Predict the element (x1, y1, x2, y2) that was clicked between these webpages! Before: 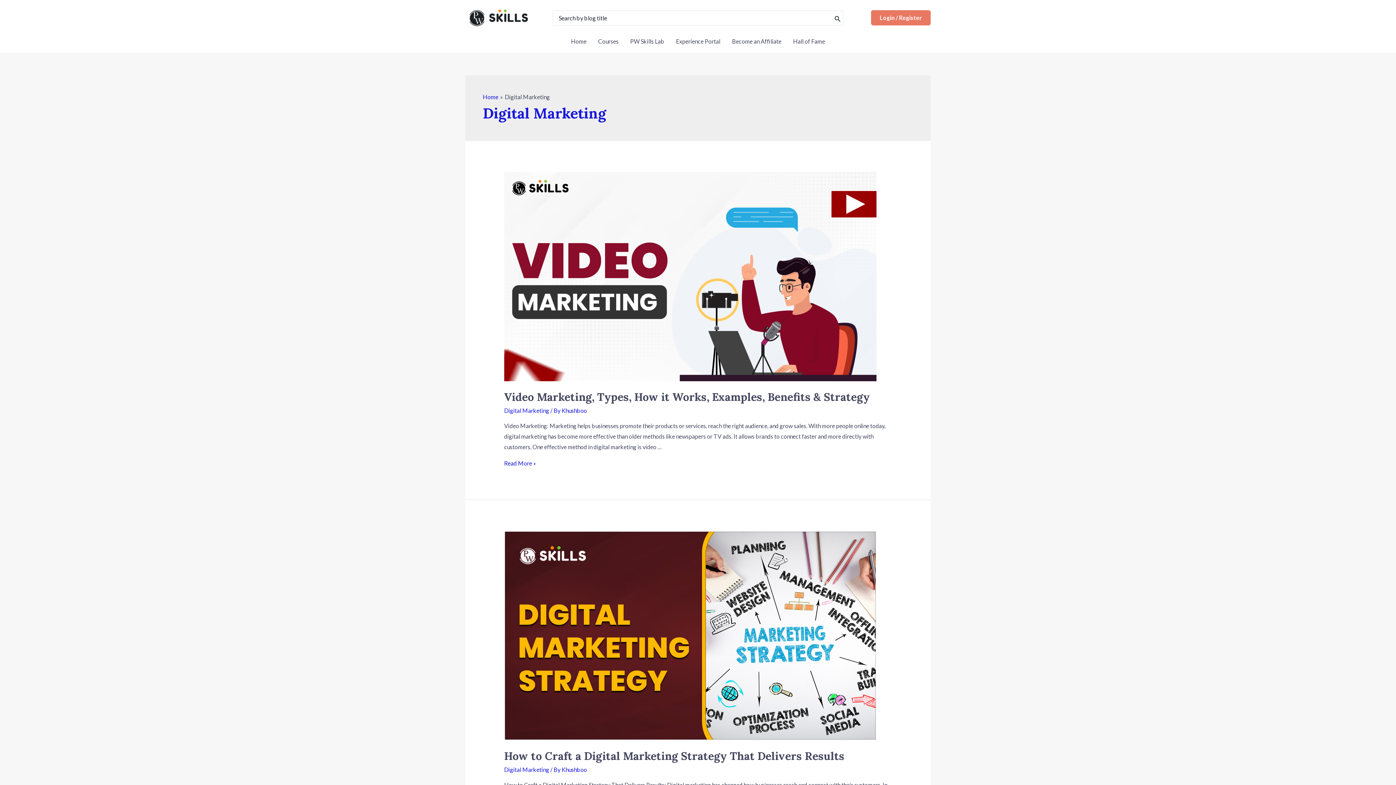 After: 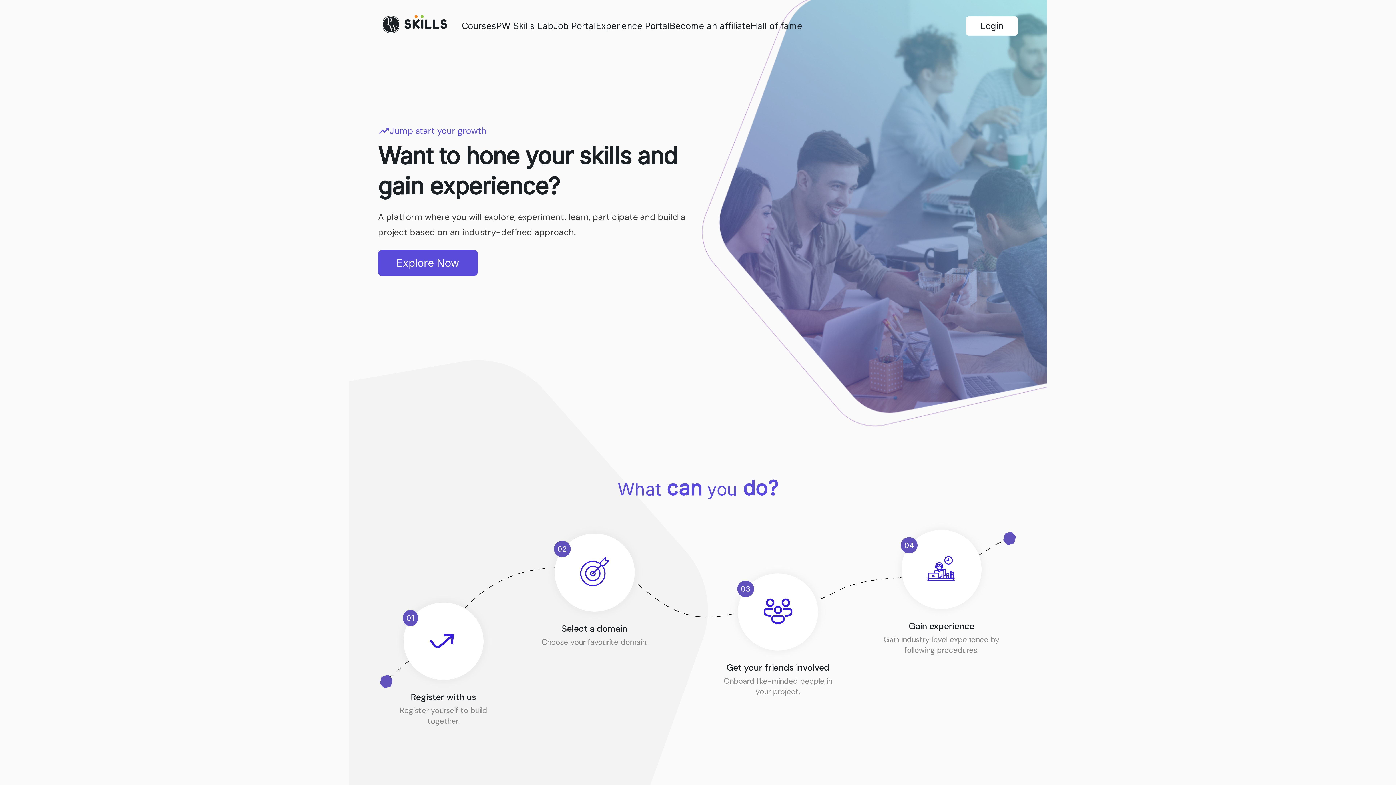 Action: bbox: (670, 35, 726, 46) label: Experience Portal